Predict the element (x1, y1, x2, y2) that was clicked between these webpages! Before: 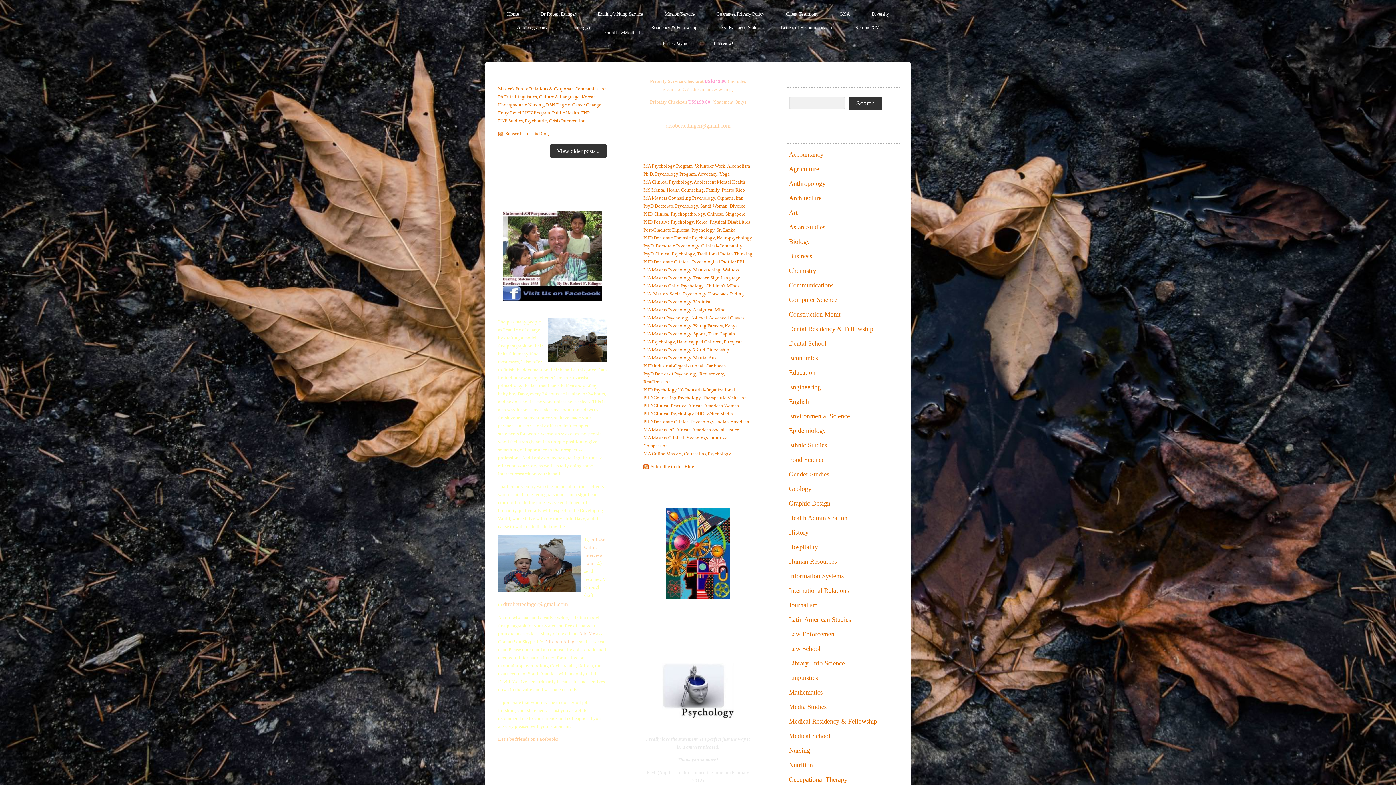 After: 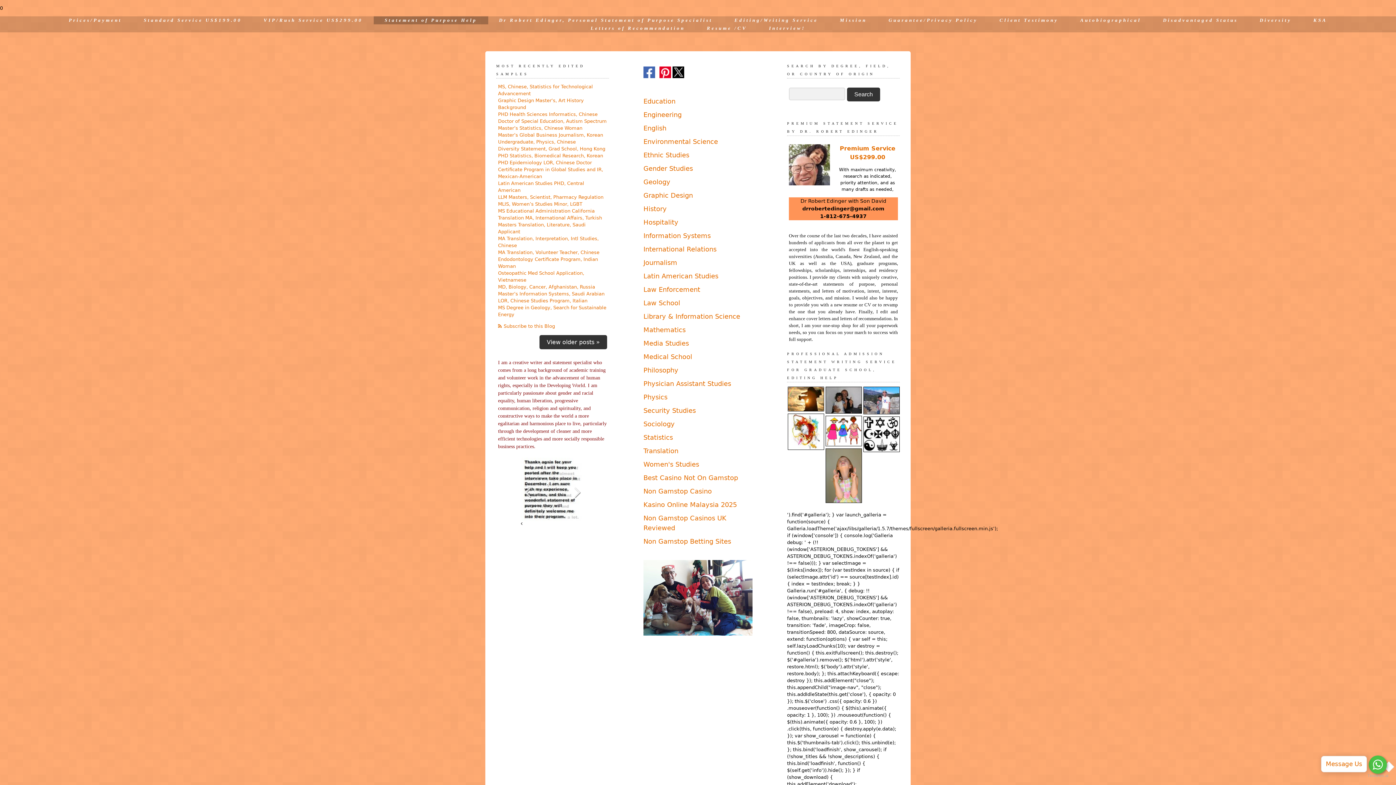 Action: label: PHD Doctorate Clinical, Psychological Profiler FBI bbox: (643, 259, 744, 264)